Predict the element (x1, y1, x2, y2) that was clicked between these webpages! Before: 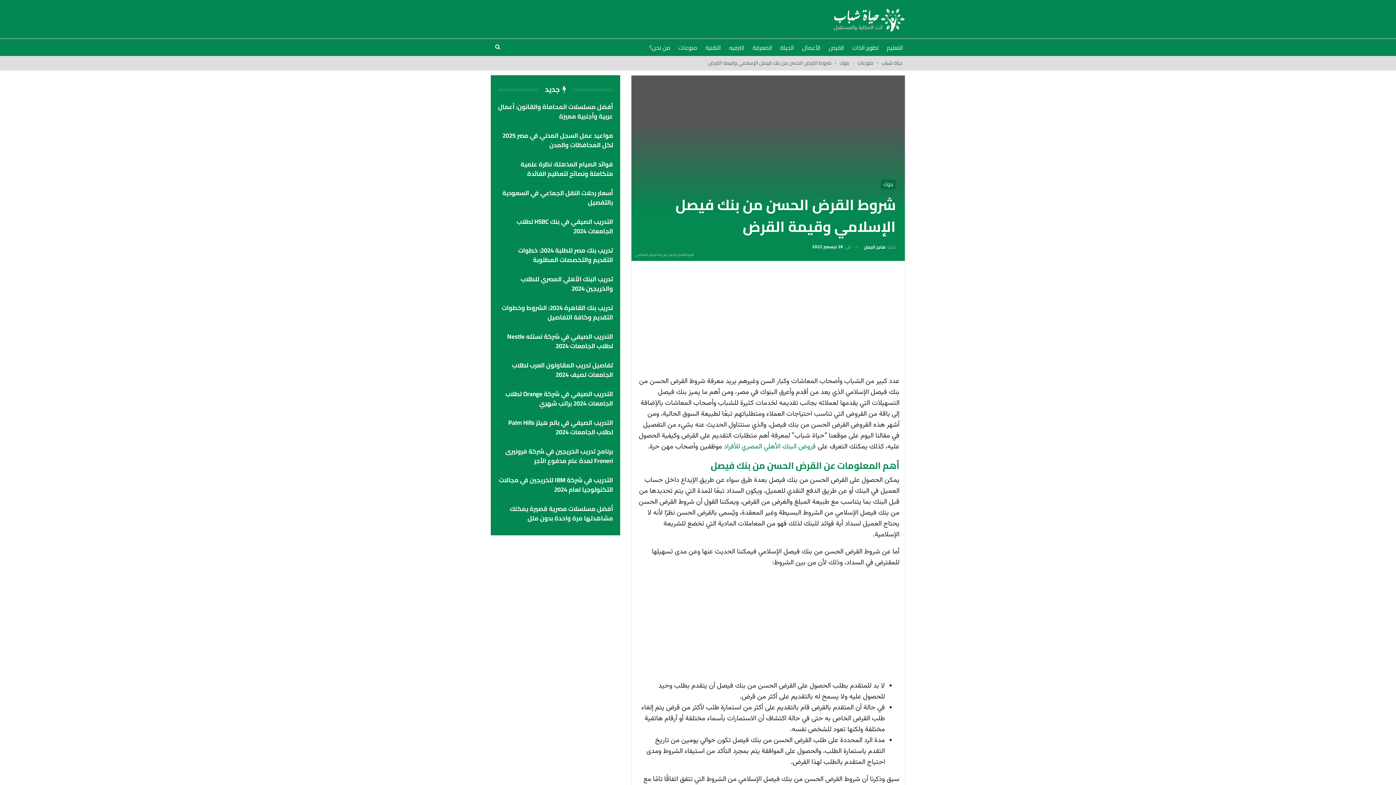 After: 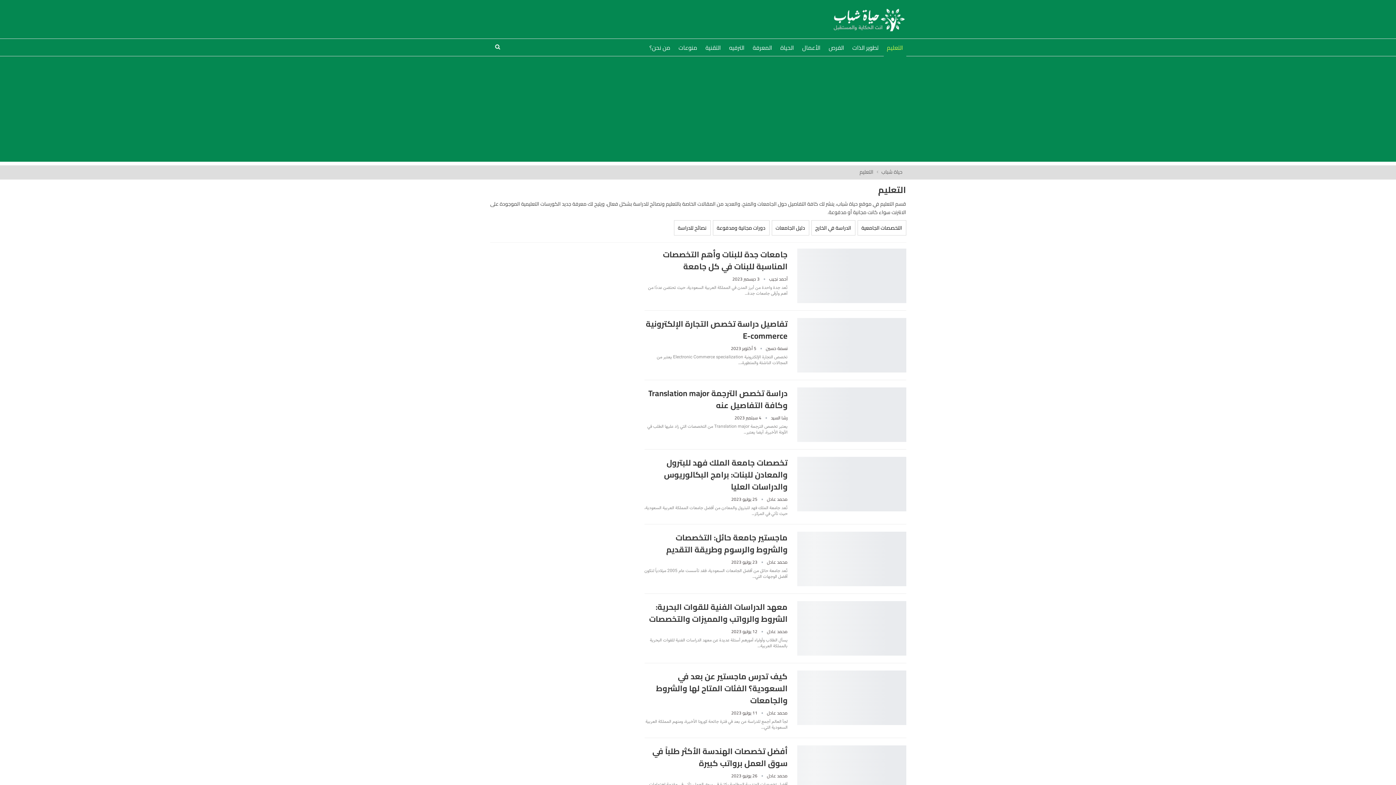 Action: bbox: (883, 38, 906, 56) label: التعليم